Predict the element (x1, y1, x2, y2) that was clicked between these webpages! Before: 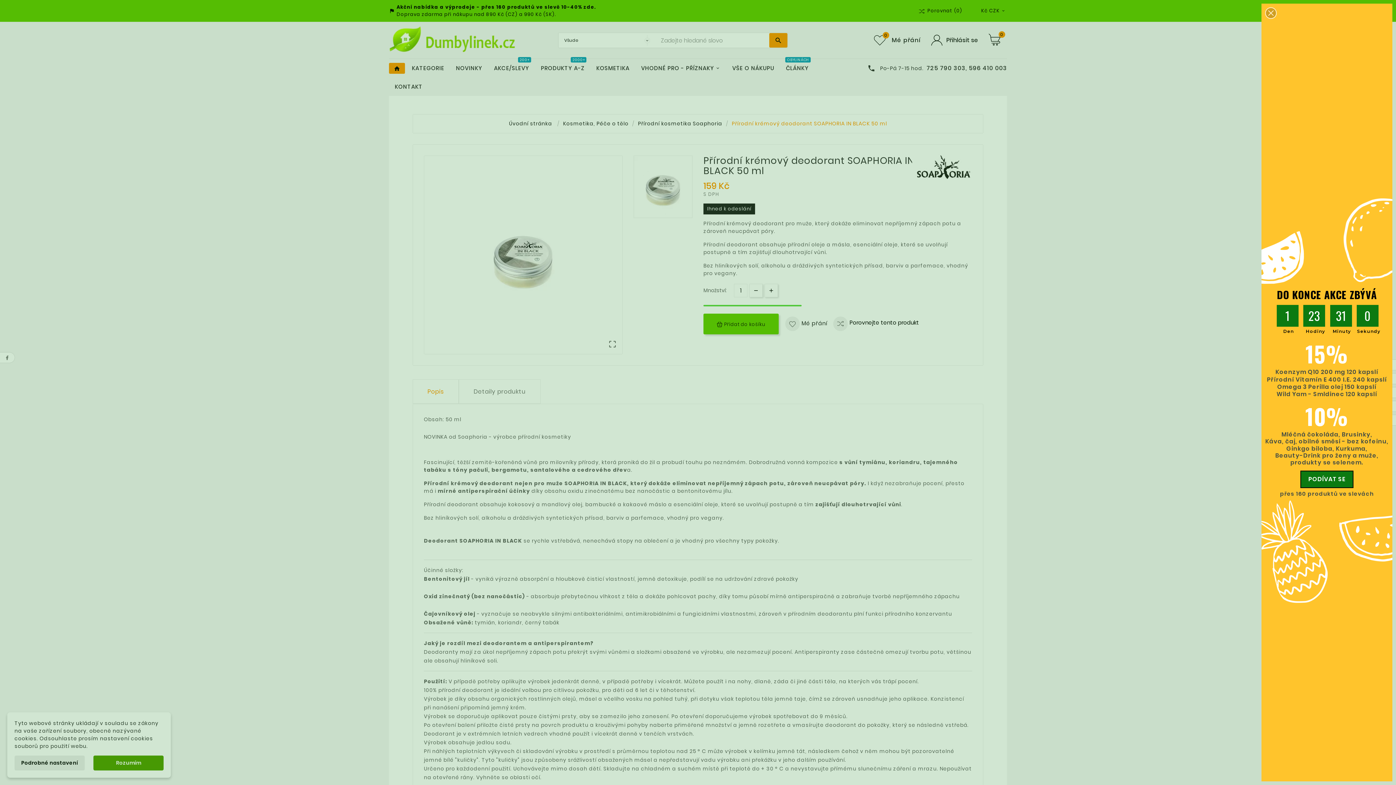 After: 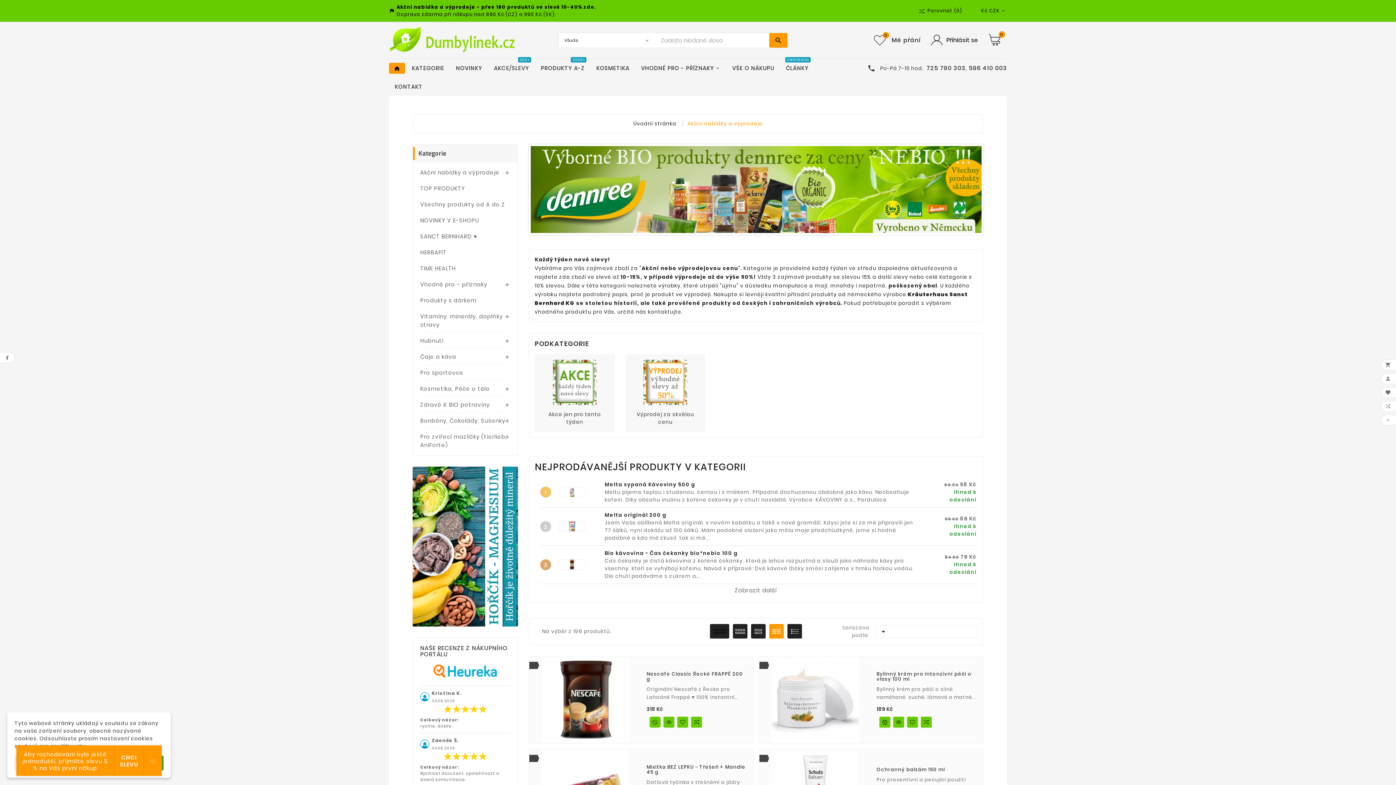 Action: bbox: (1261, 3, 1392, 781)